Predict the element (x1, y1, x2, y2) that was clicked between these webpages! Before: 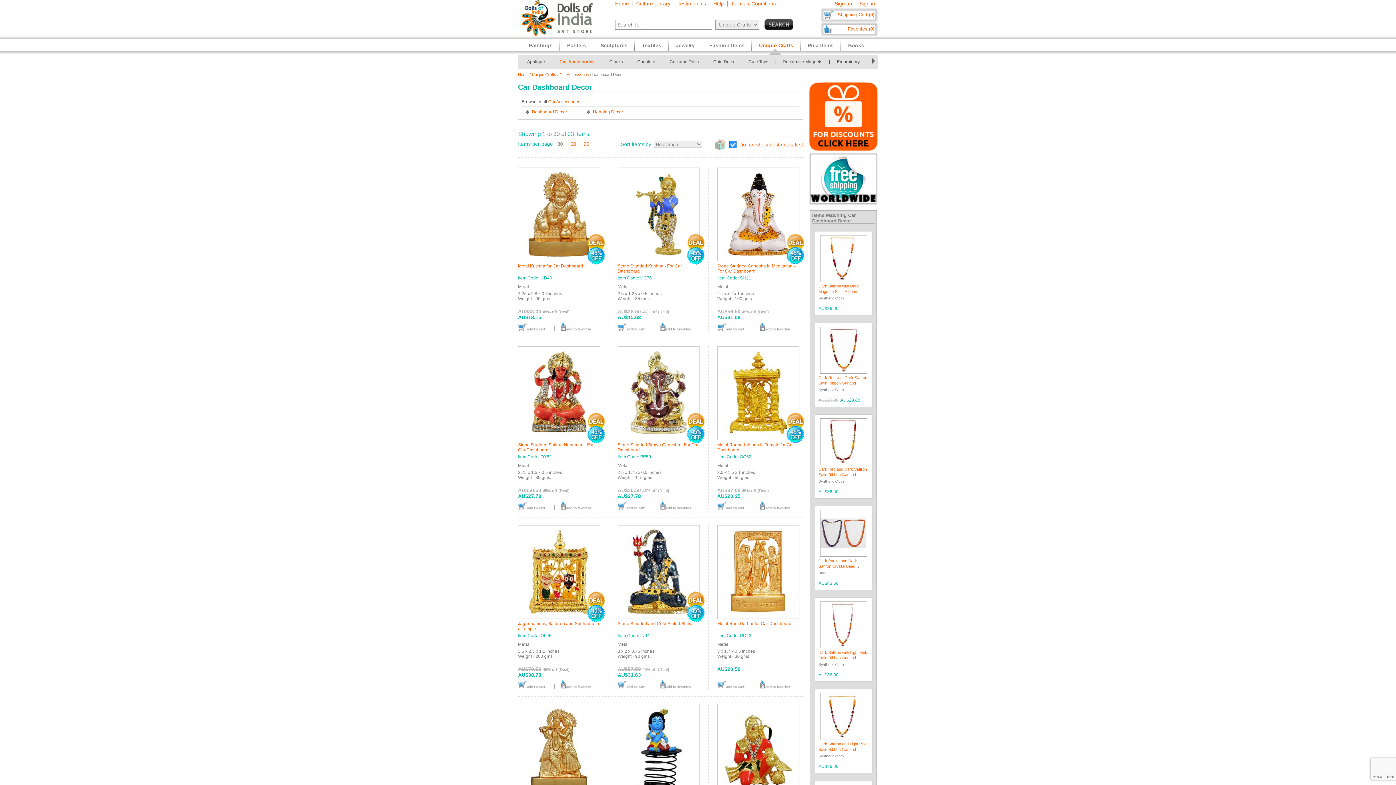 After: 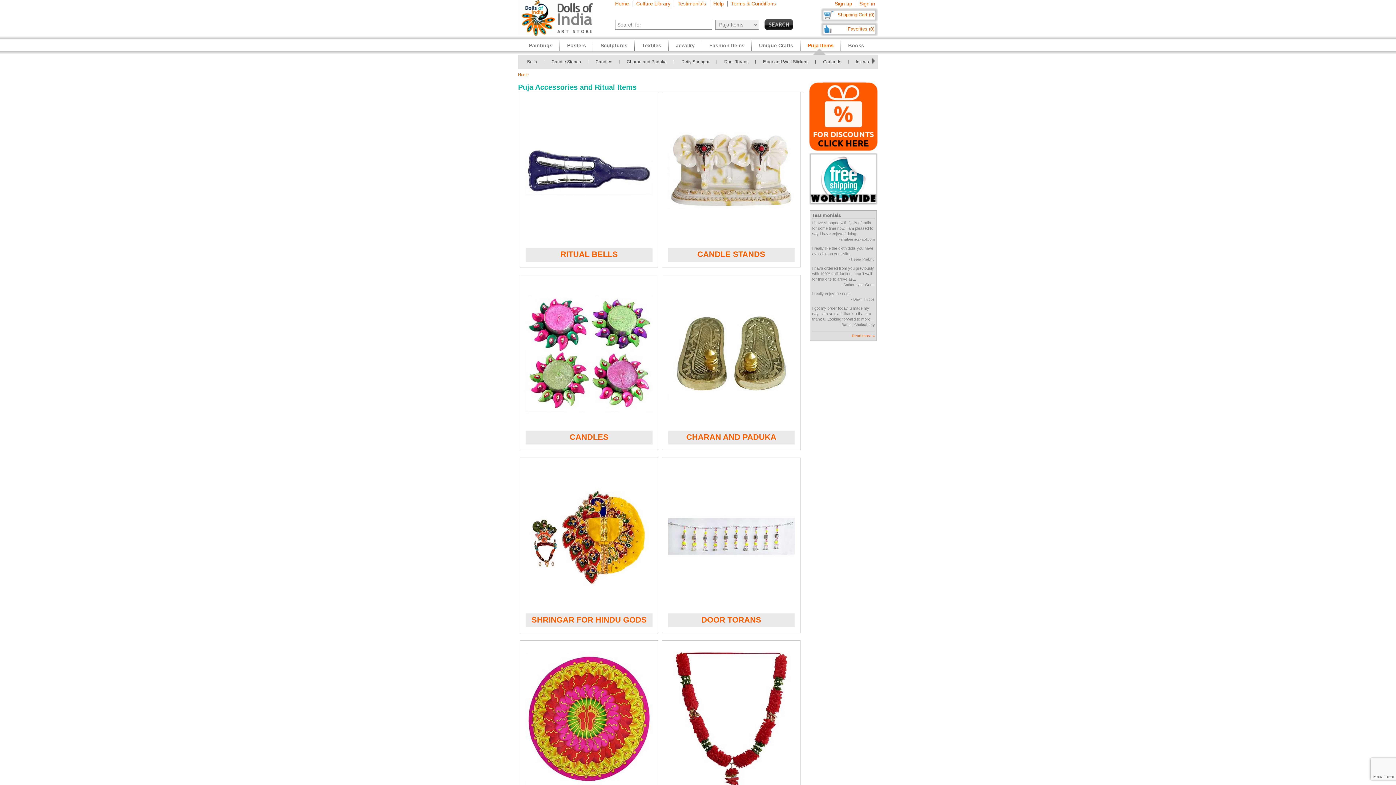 Action: bbox: (808, 42, 833, 54) label: Puja Items